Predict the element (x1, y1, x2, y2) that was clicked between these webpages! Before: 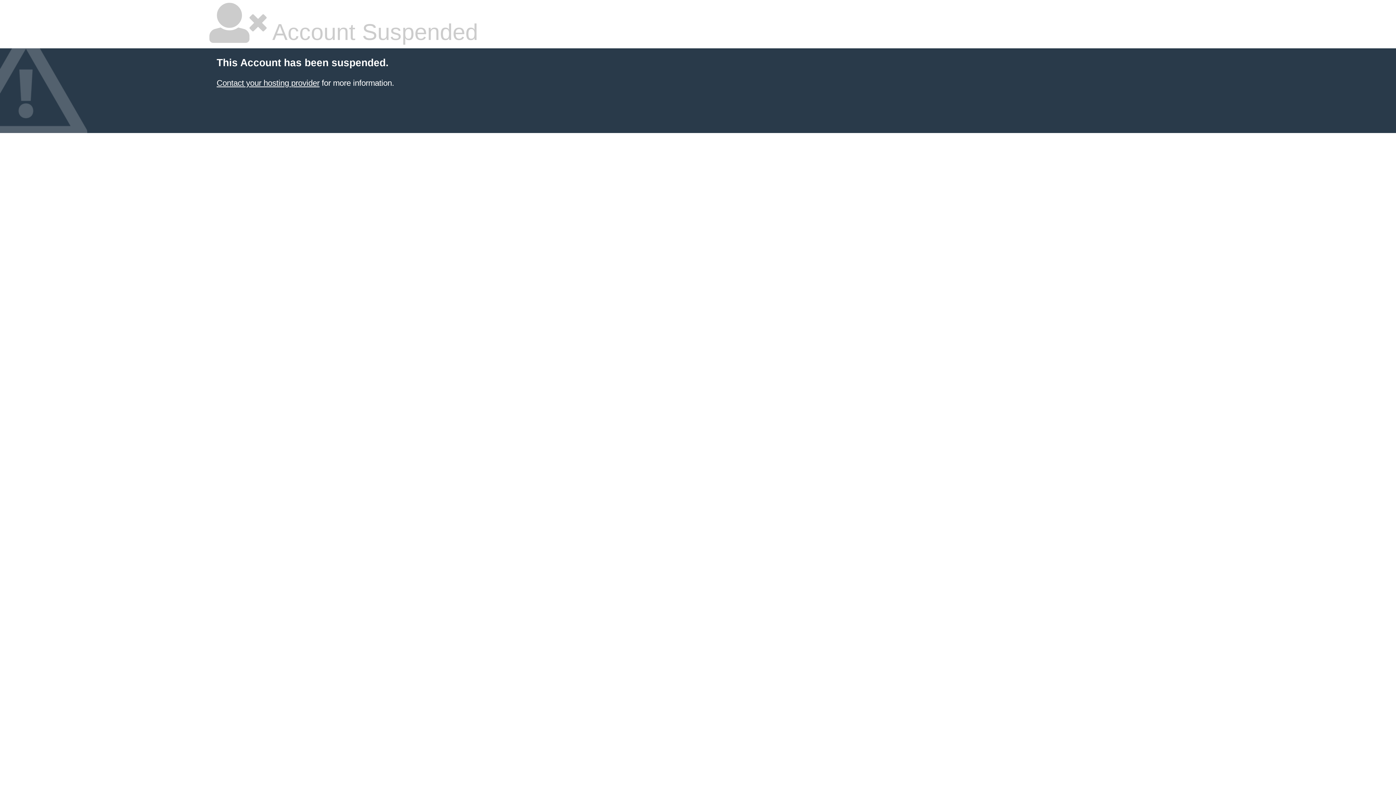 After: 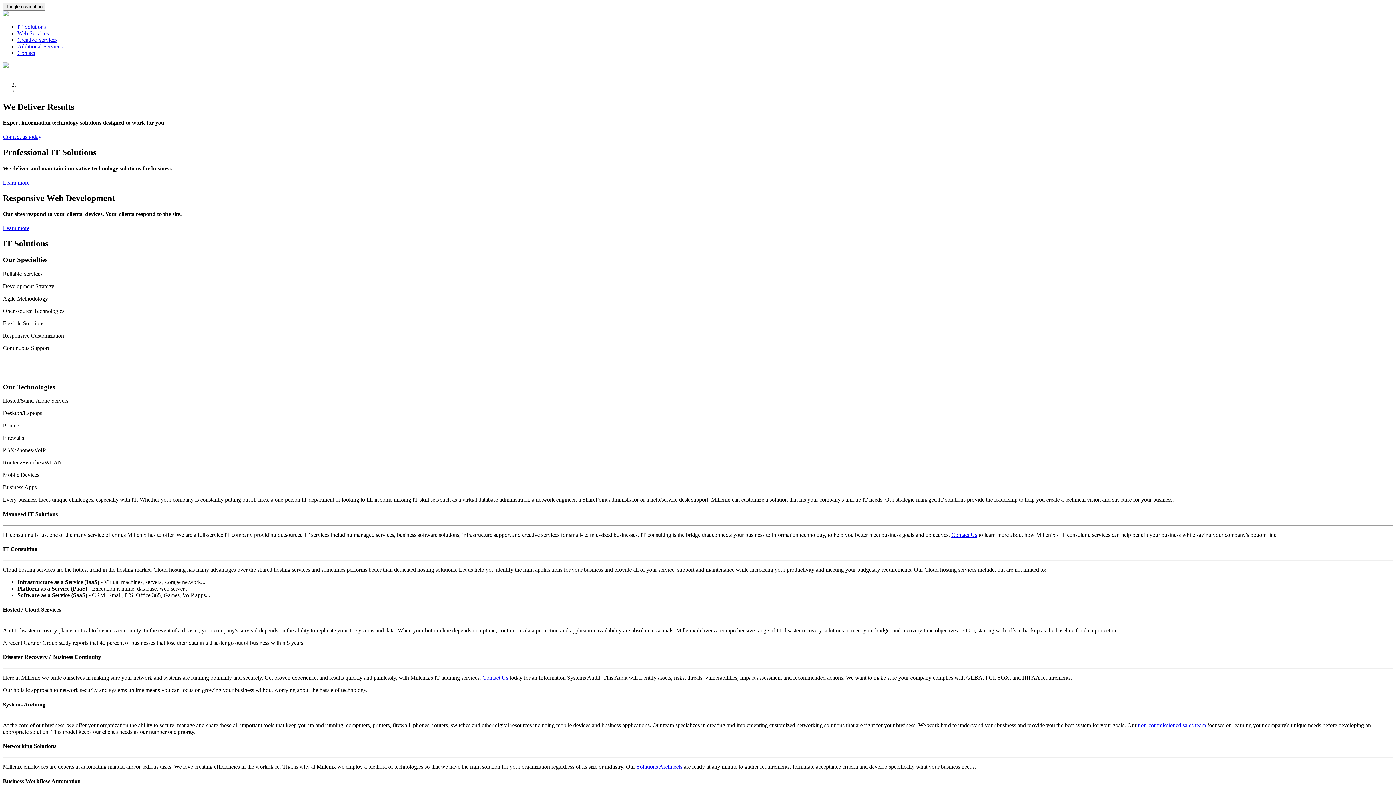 Action: bbox: (216, 78, 319, 87) label: Contact your hosting provider